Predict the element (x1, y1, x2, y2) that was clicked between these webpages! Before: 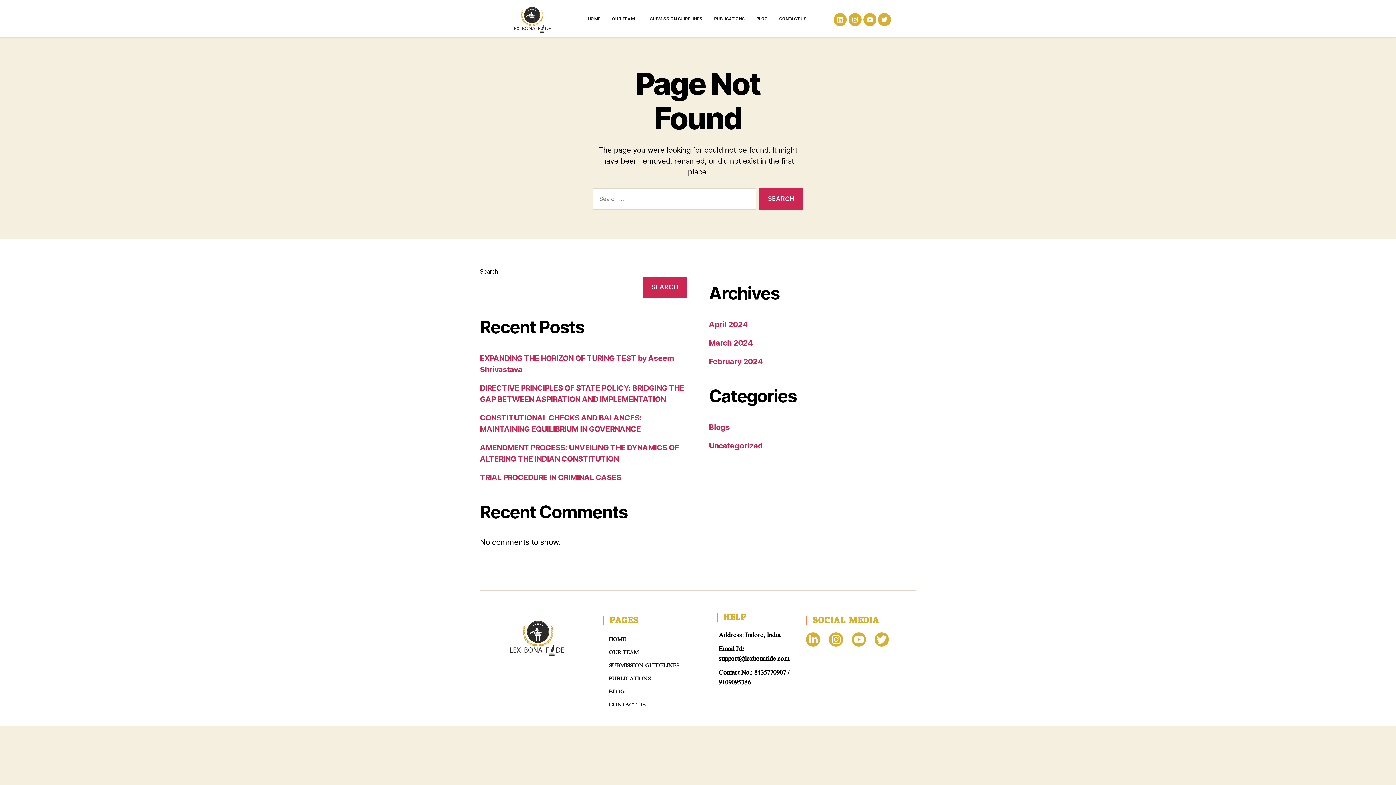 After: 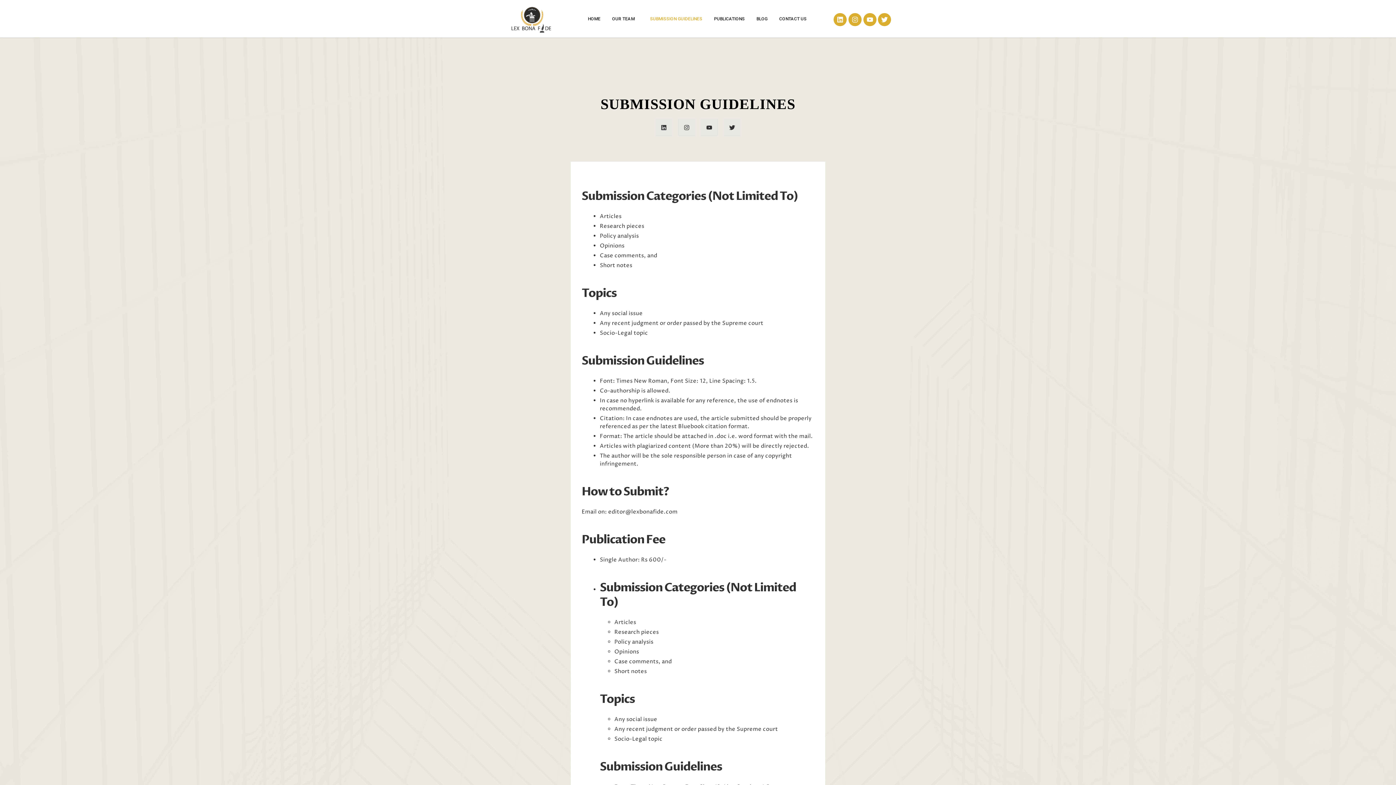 Action: bbox: (603, 658, 706, 671) label: SUBMISSION GUIDELINES